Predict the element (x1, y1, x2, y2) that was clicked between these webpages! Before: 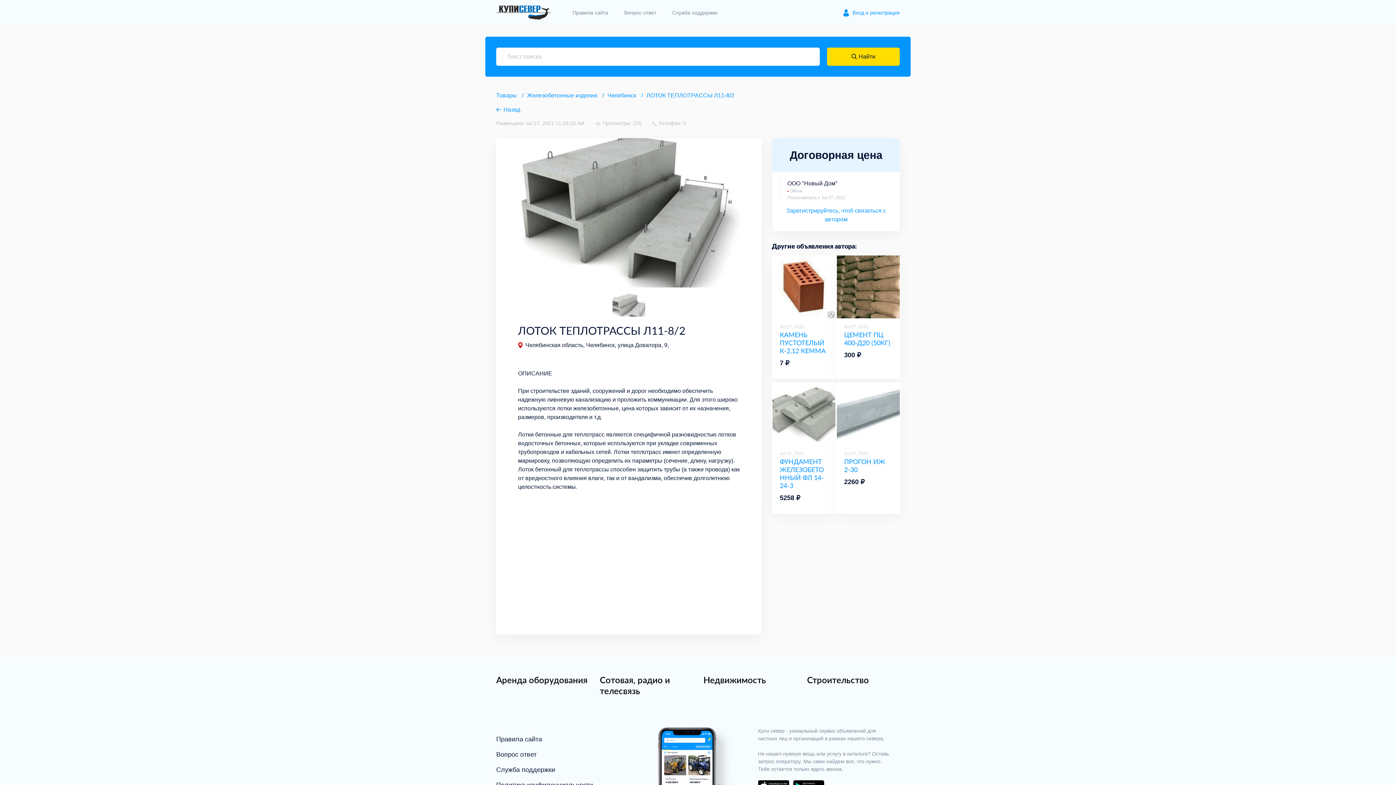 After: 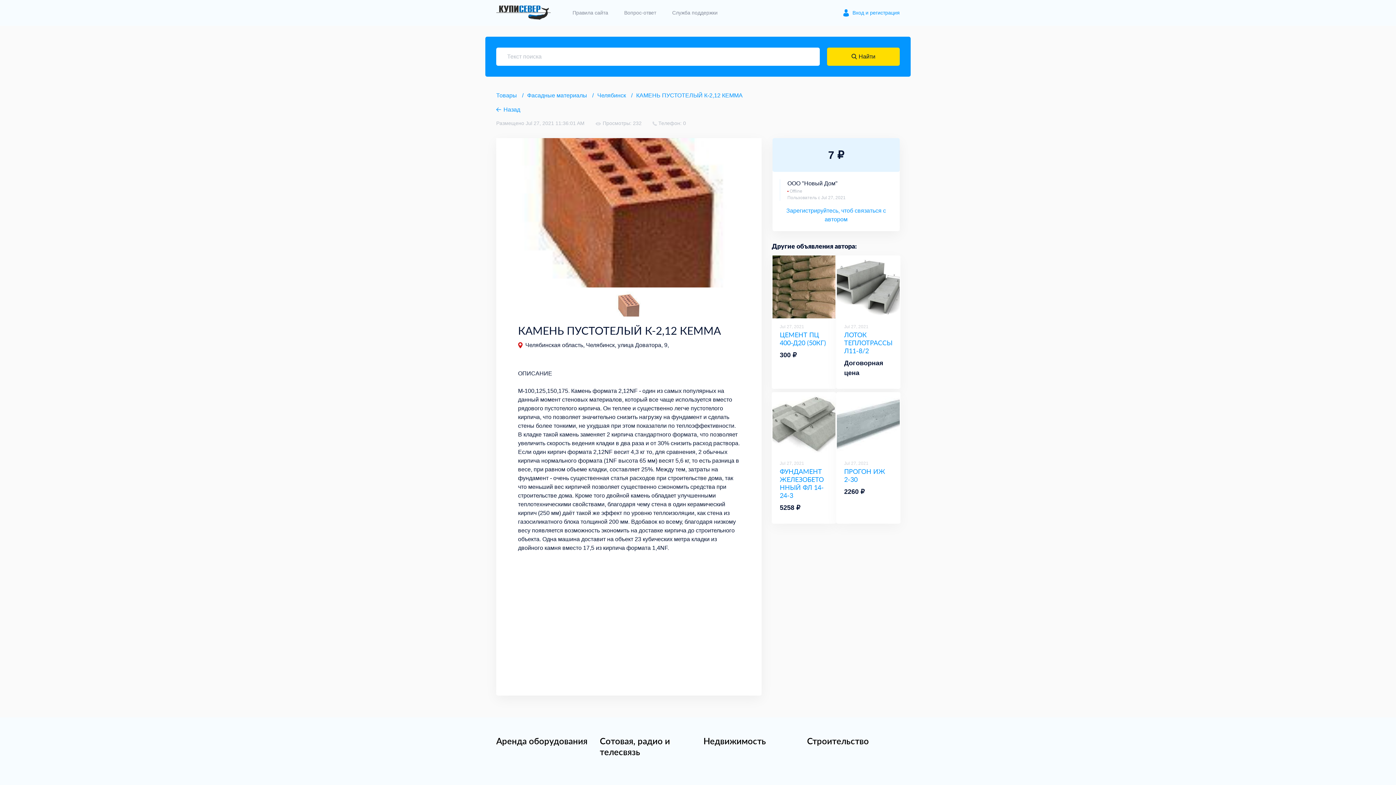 Action: bbox: (772, 255, 835, 318)